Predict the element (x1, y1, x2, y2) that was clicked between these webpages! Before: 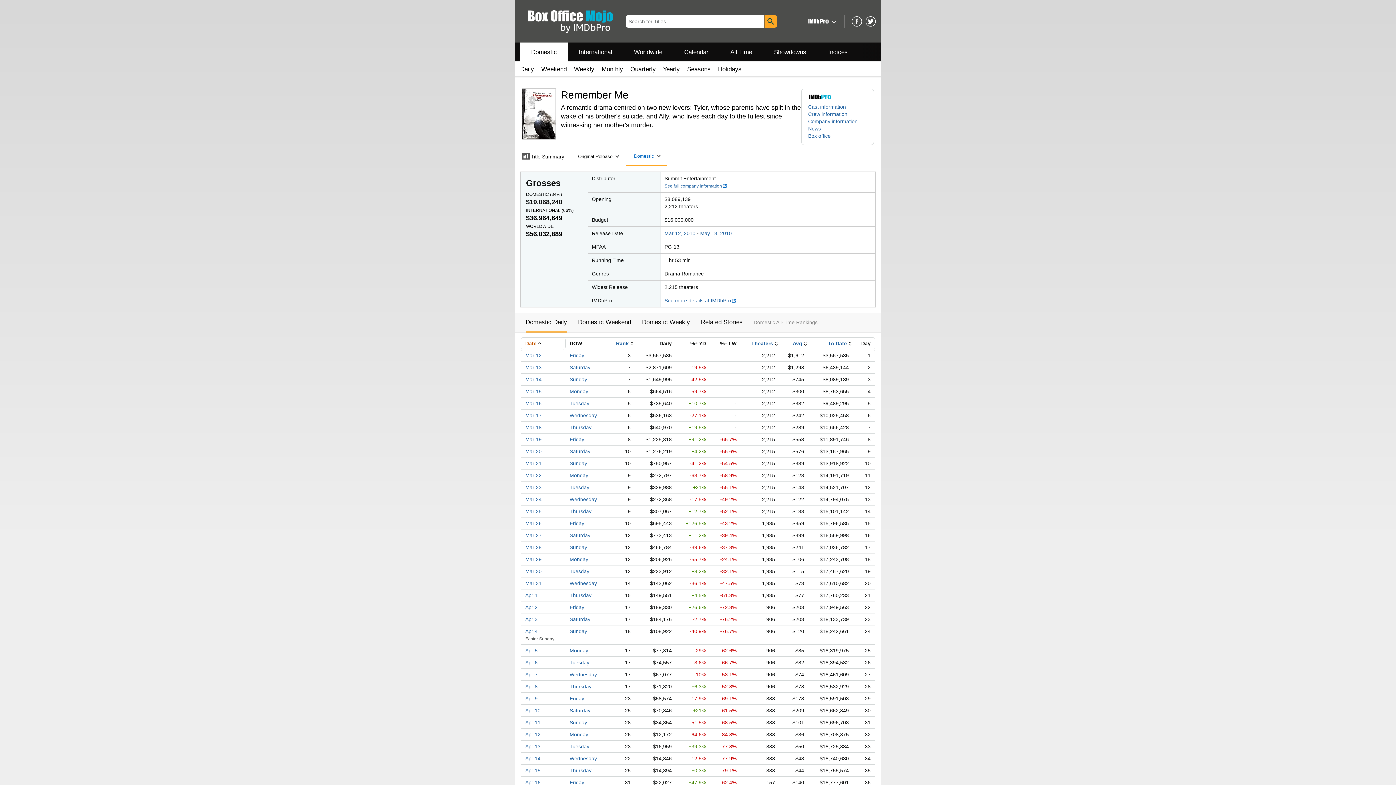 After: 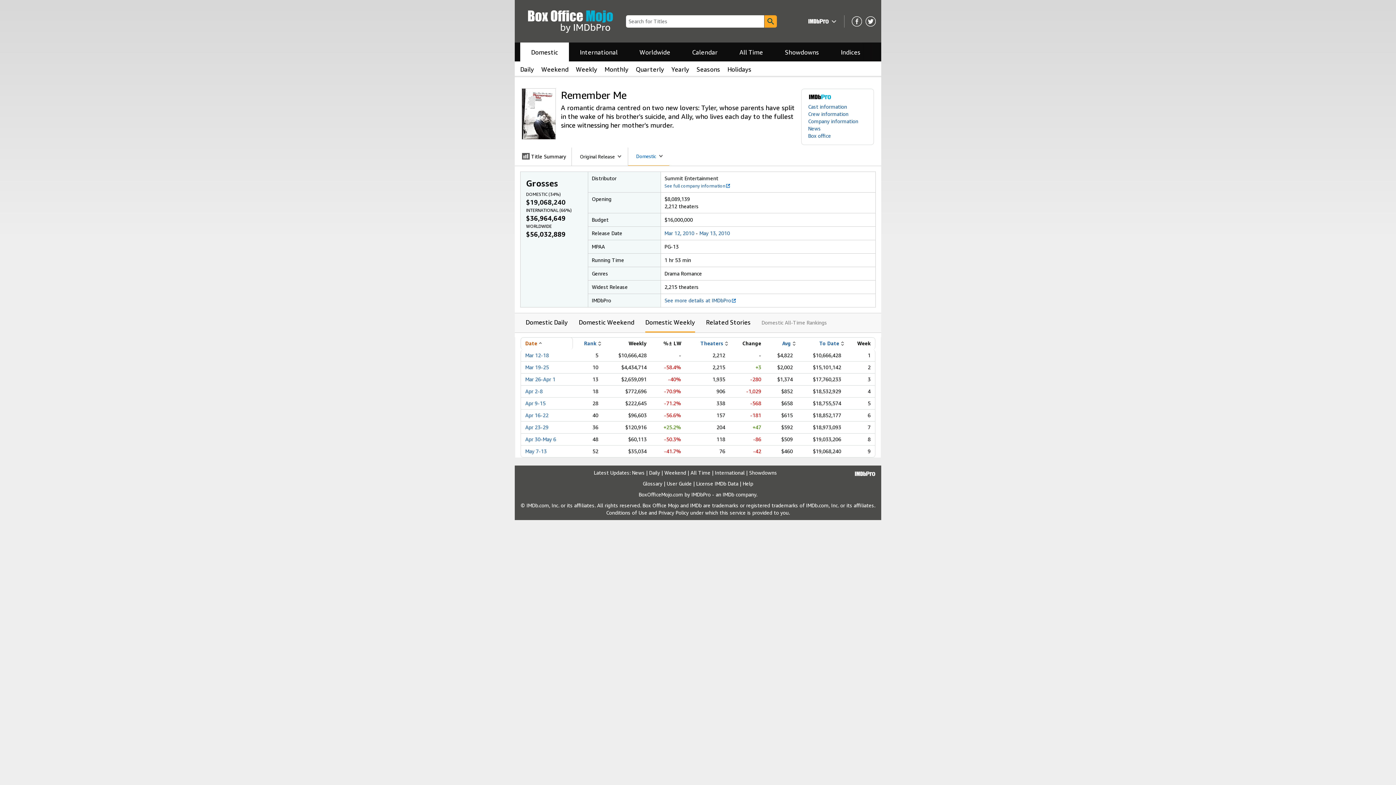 Action: label: Domestic Weekly bbox: (642, 313, 690, 331)